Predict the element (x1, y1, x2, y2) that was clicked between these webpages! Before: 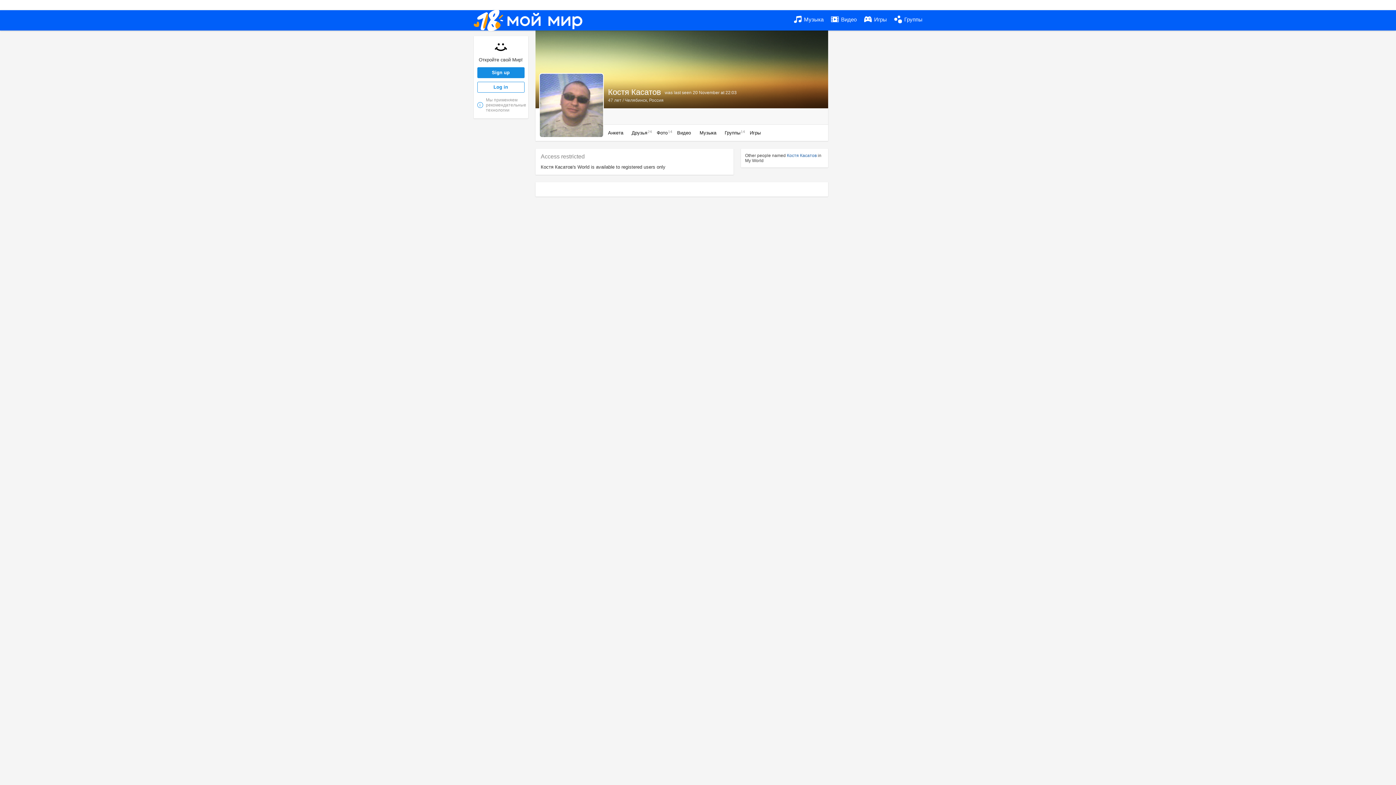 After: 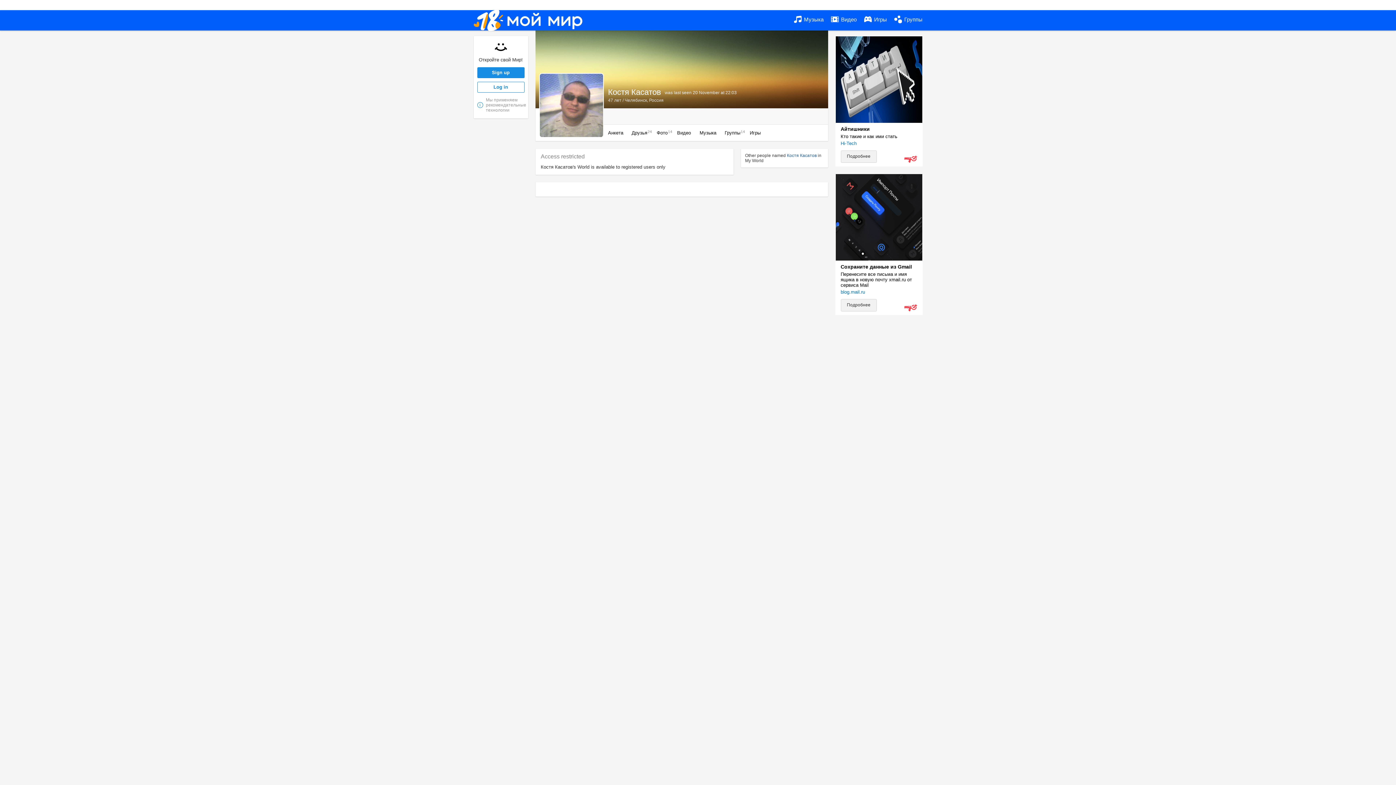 Action: bbox: (631, 130, 648, 135) label: Друзья24